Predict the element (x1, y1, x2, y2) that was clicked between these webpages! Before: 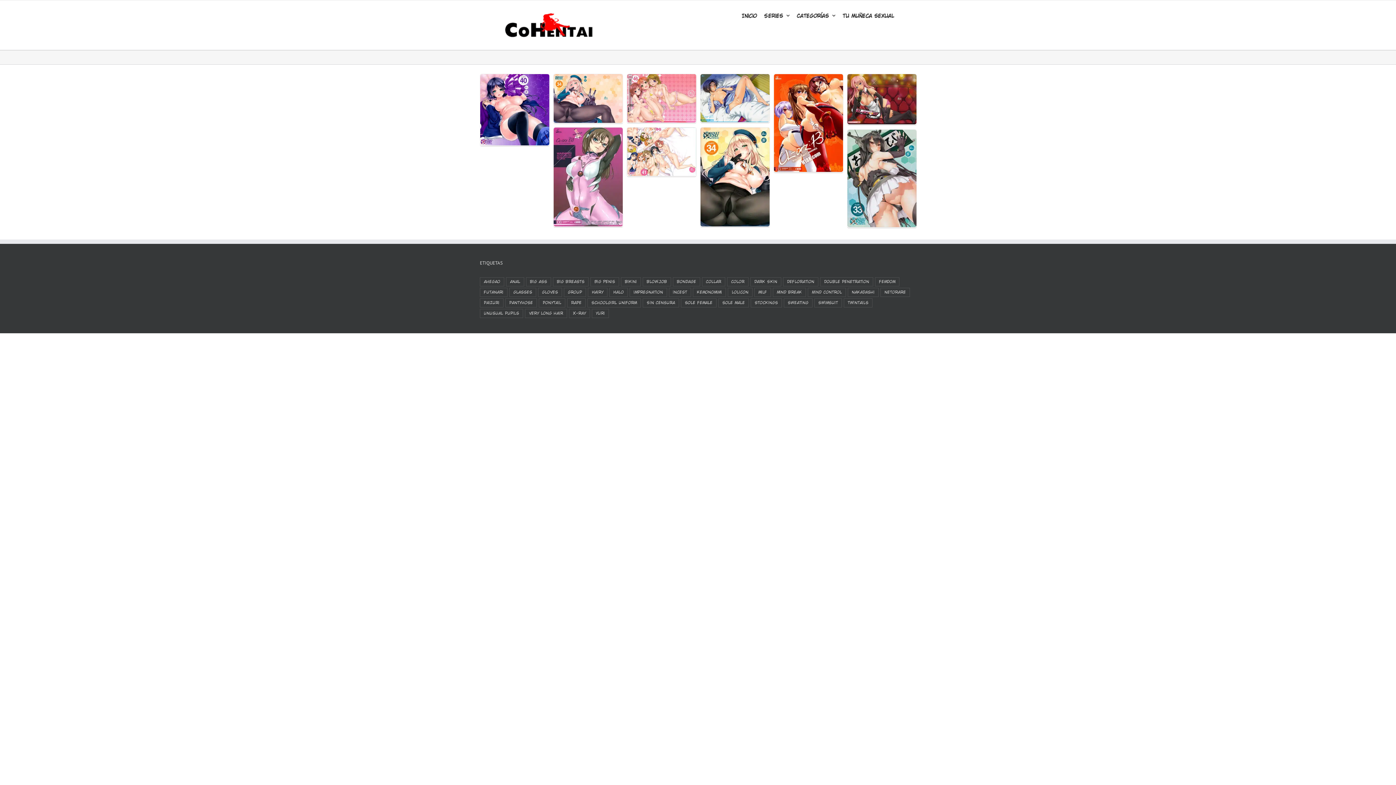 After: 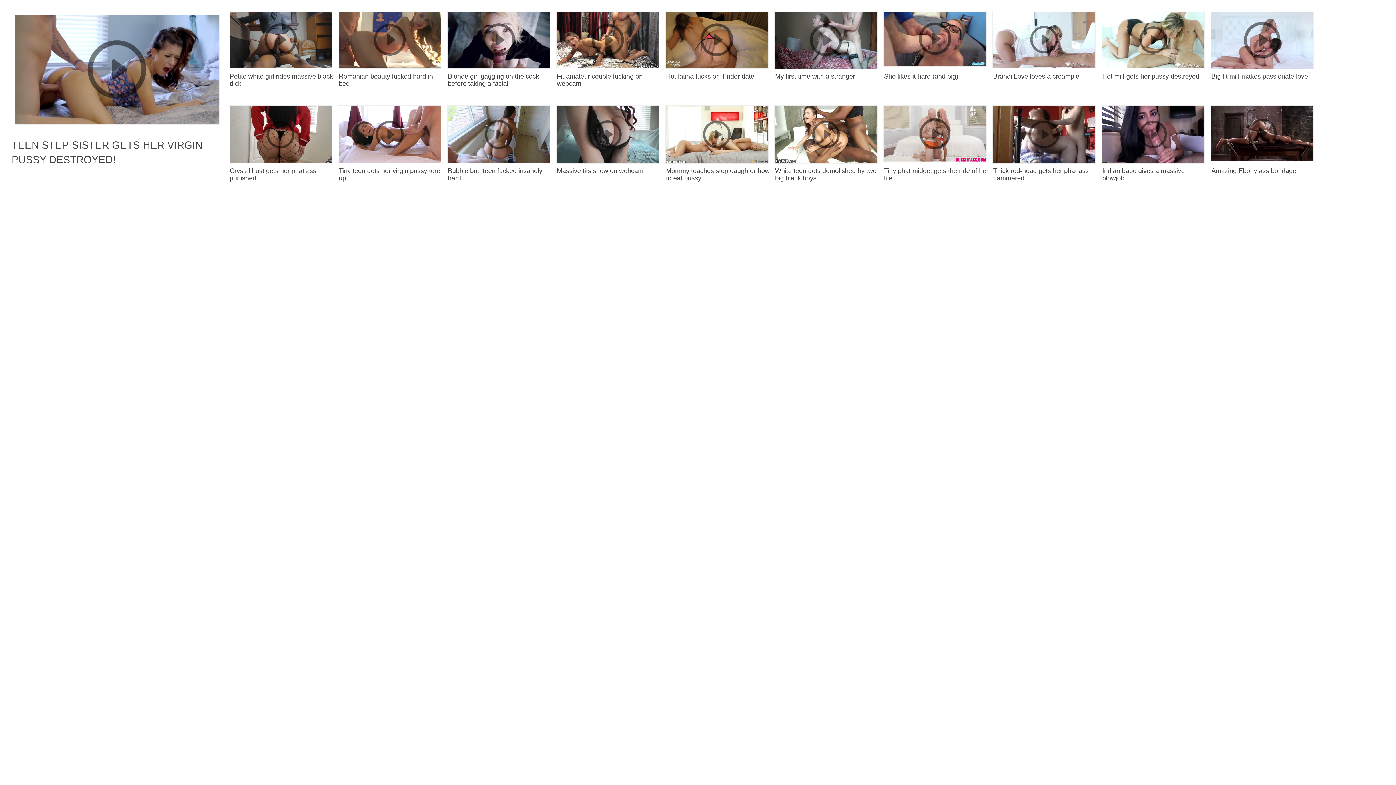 Action: bbox: (509, 288, 536, 297) label: glasses (399 elementos)